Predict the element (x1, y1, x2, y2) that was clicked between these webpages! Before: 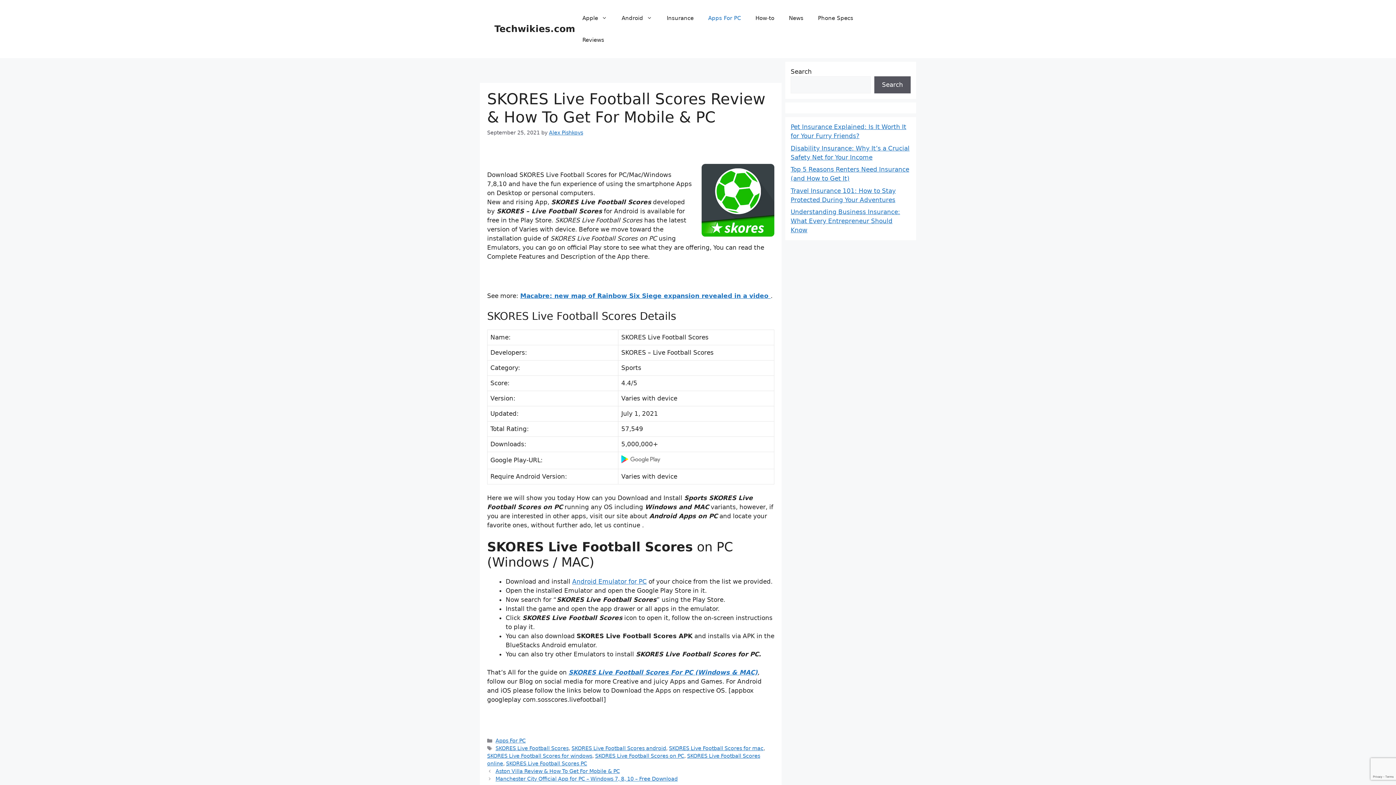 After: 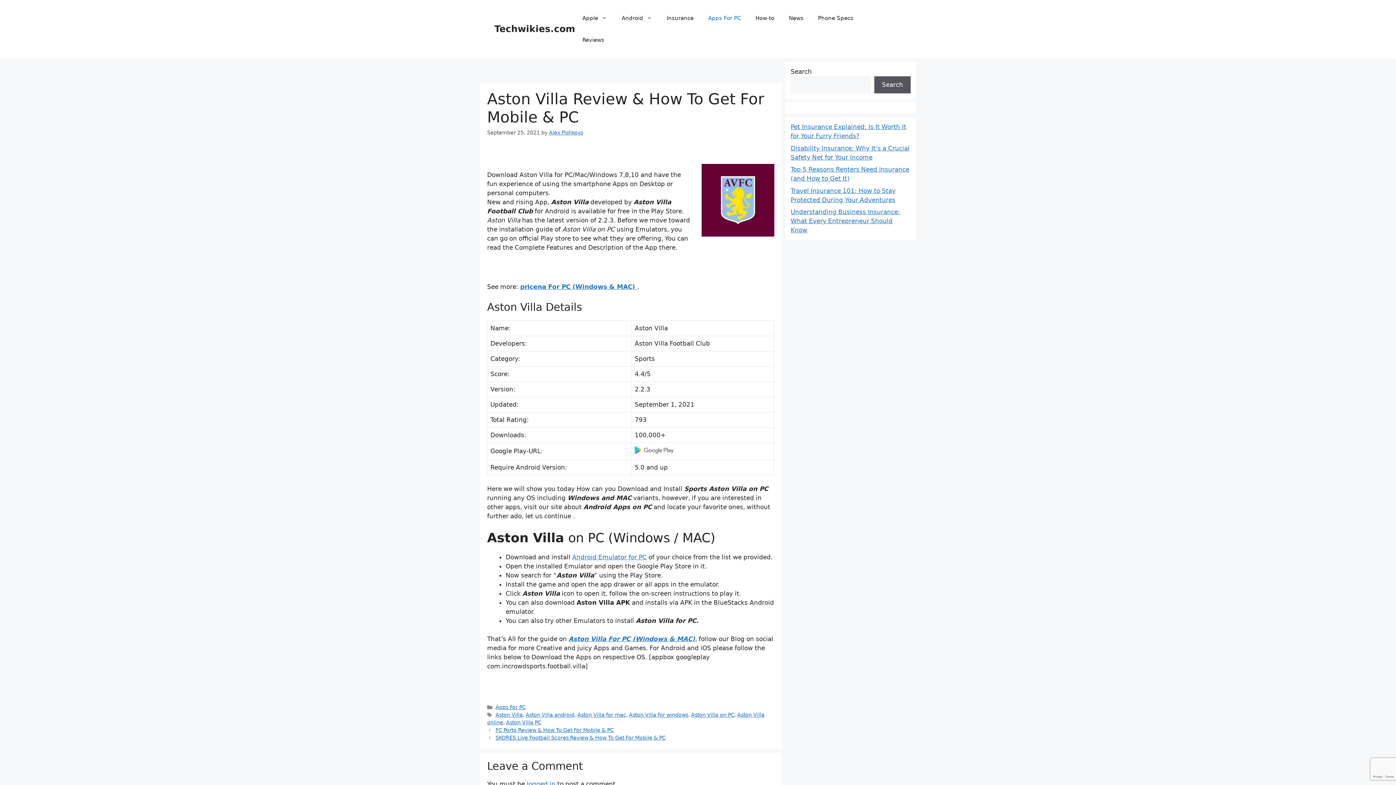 Action: bbox: (495, 768, 620, 774) label: Aston Villa Review & How To Get For Mobile & PC